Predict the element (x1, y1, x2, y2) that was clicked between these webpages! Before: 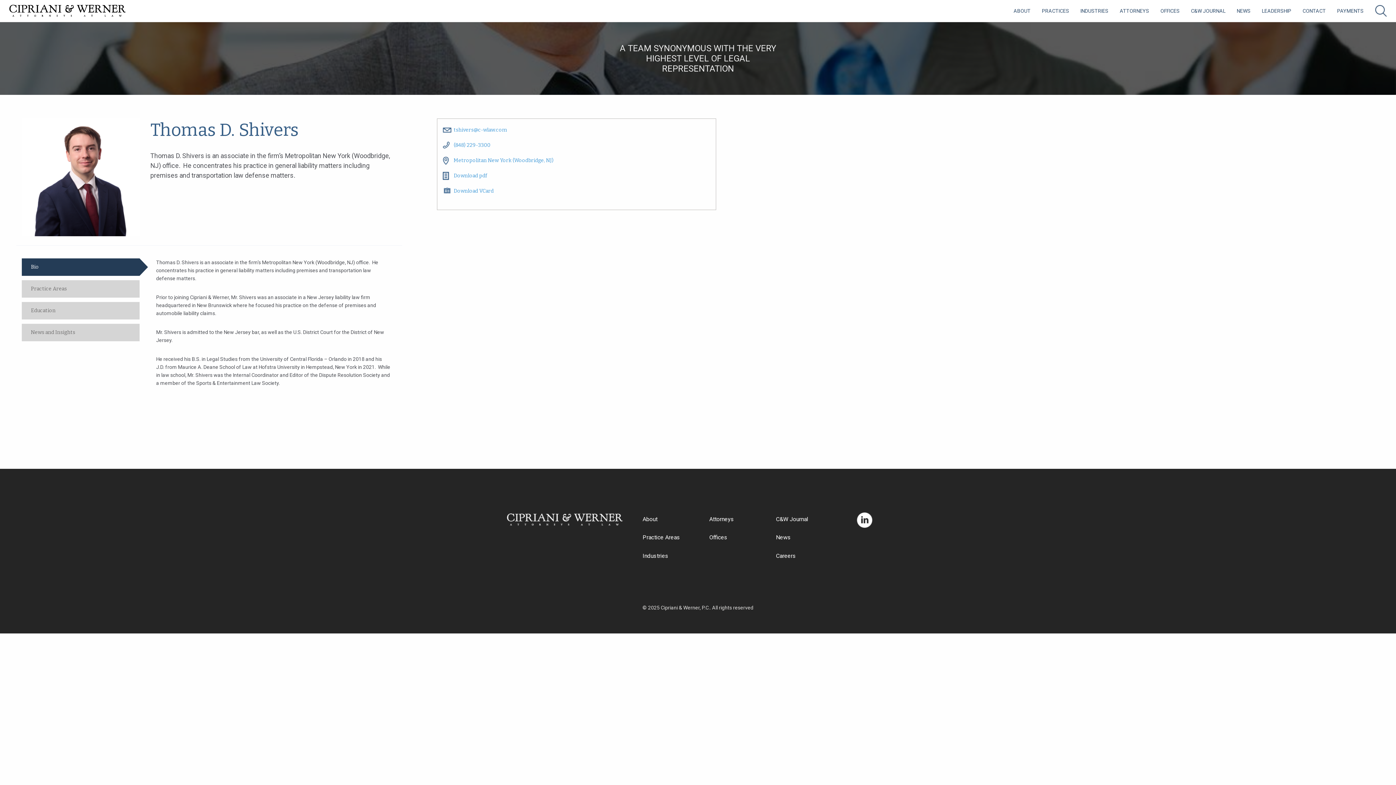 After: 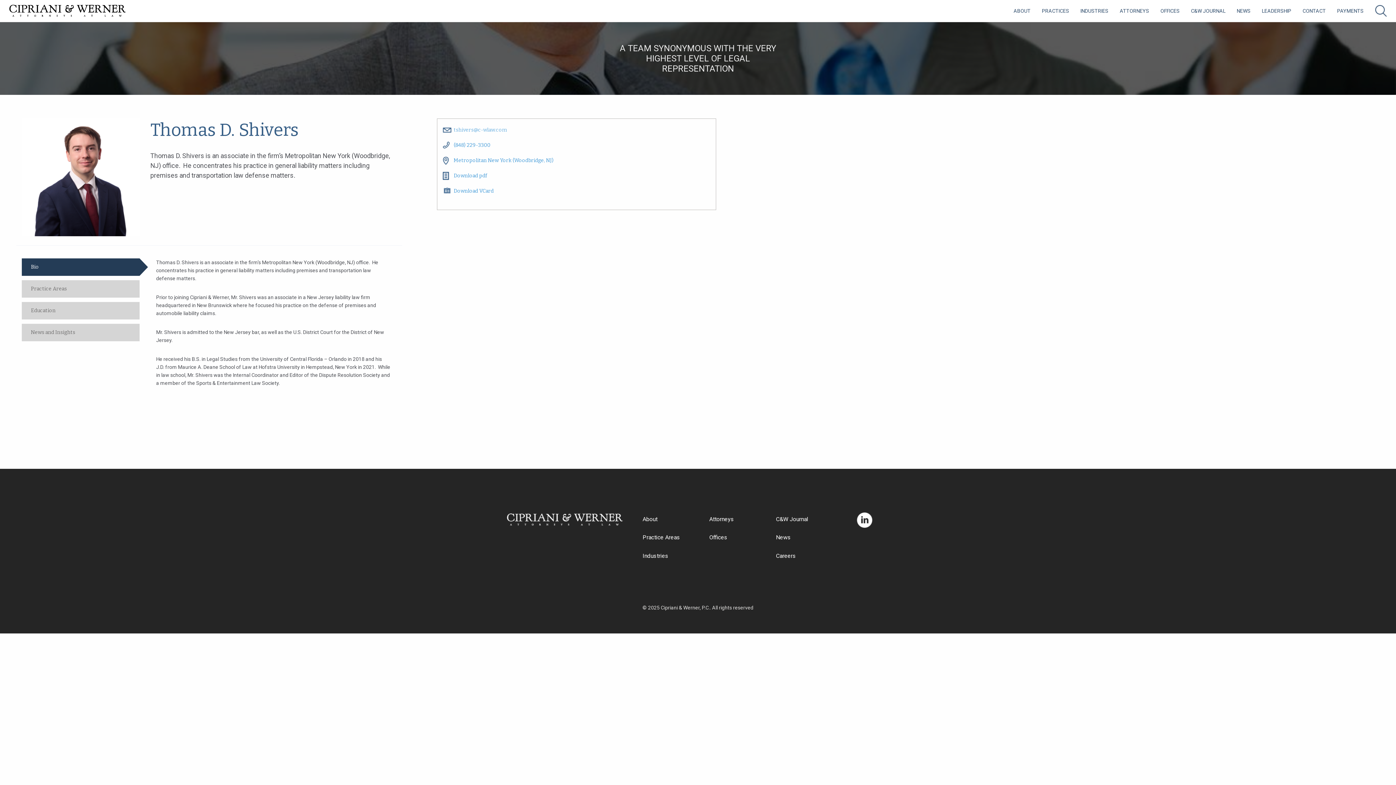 Action: label: tshivers@c-wlaw.com bbox: (453, 126, 507, 133)